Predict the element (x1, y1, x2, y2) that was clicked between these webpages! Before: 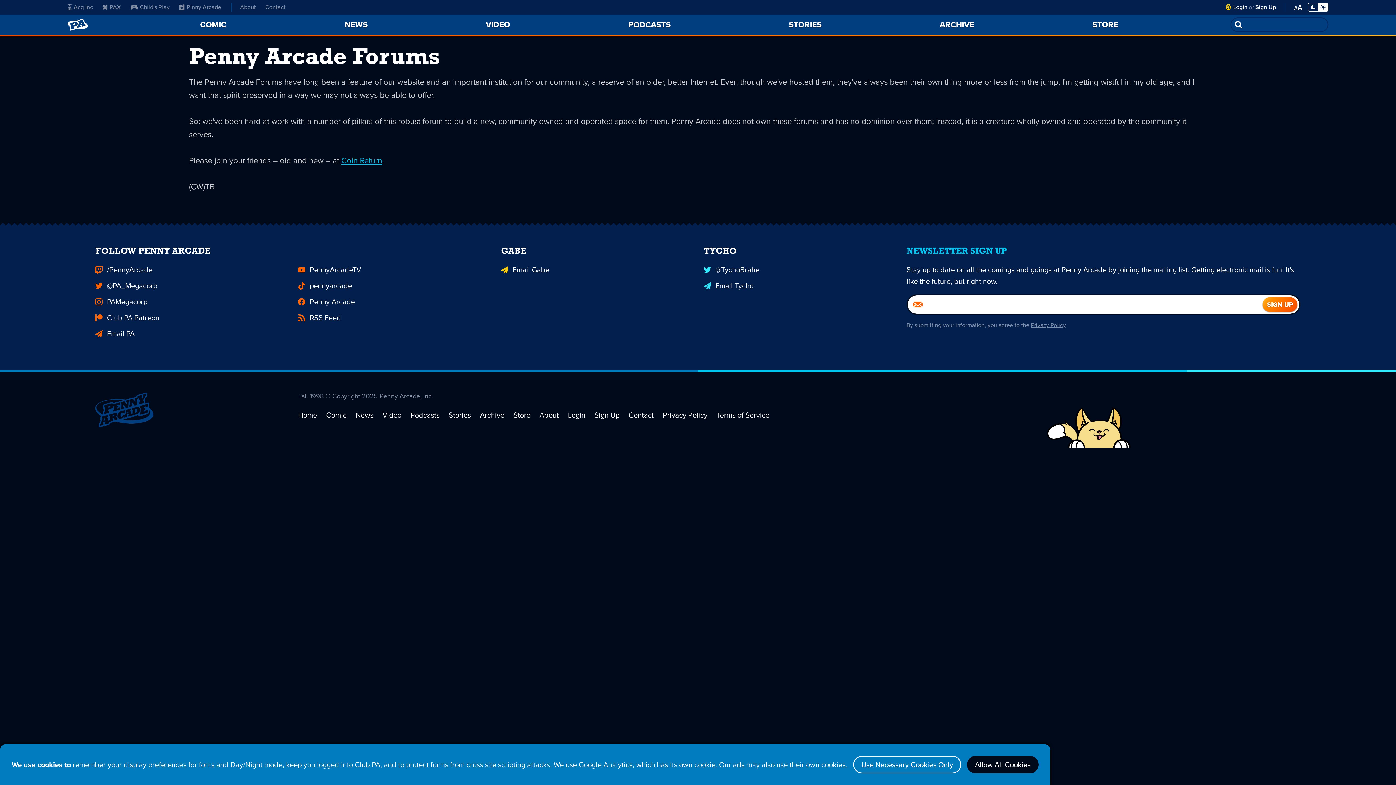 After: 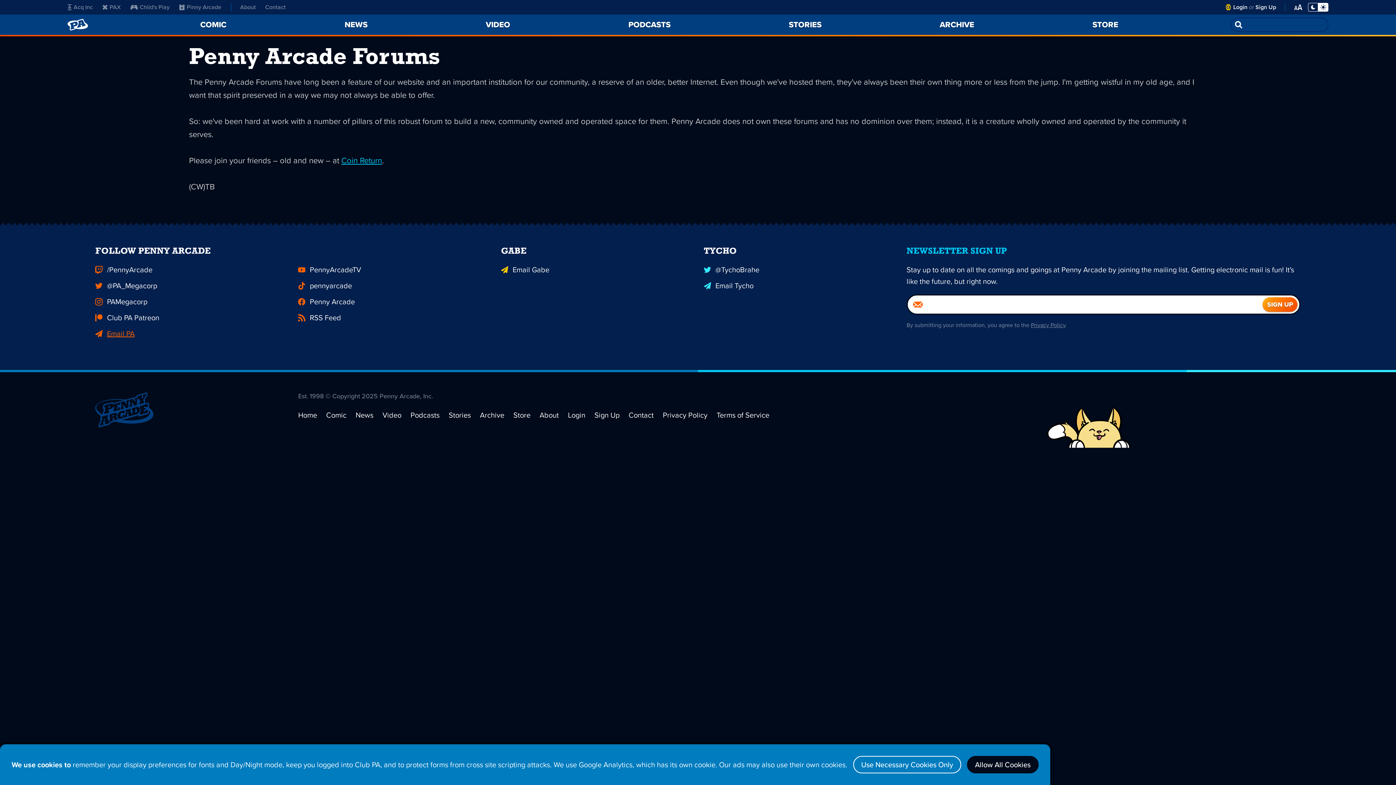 Action: bbox: (95, 325, 286, 341) label: Email PA